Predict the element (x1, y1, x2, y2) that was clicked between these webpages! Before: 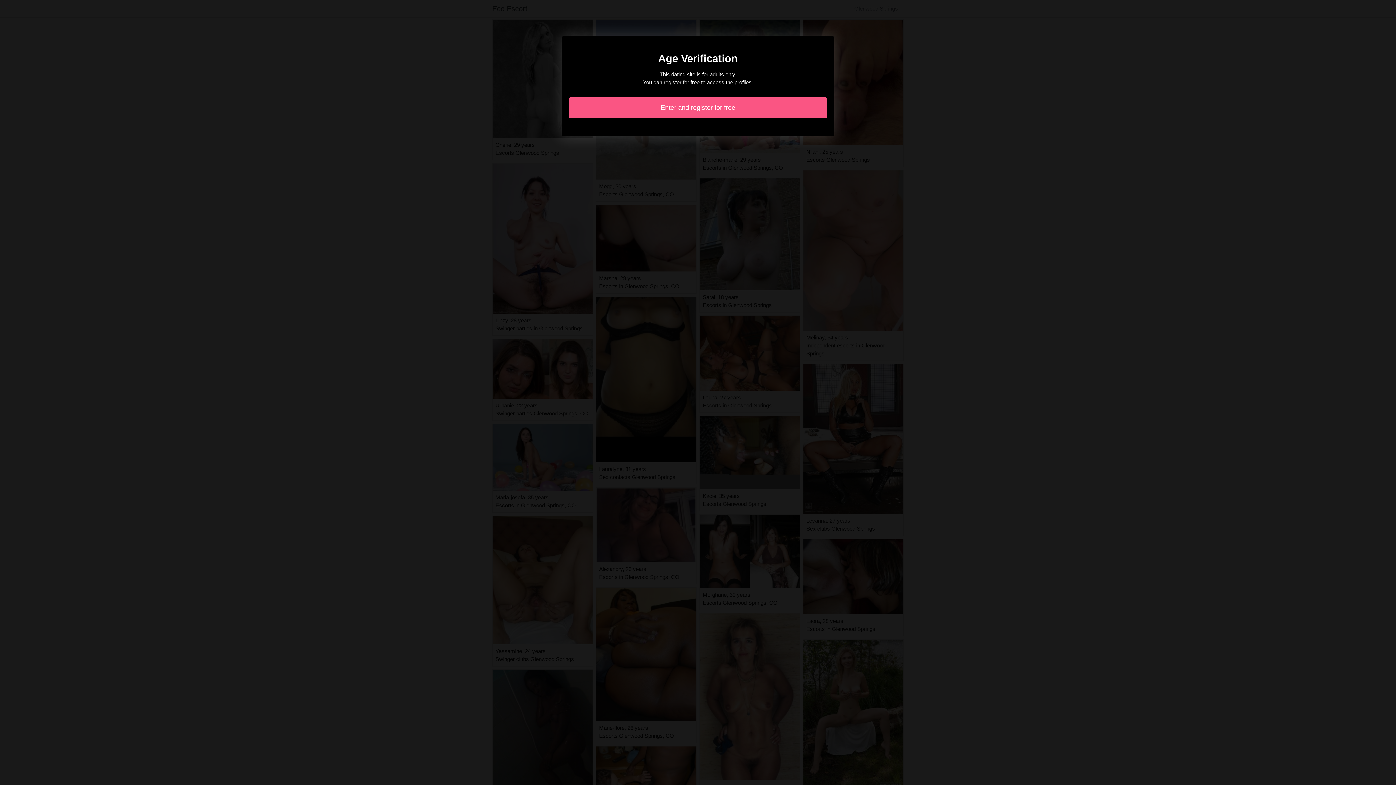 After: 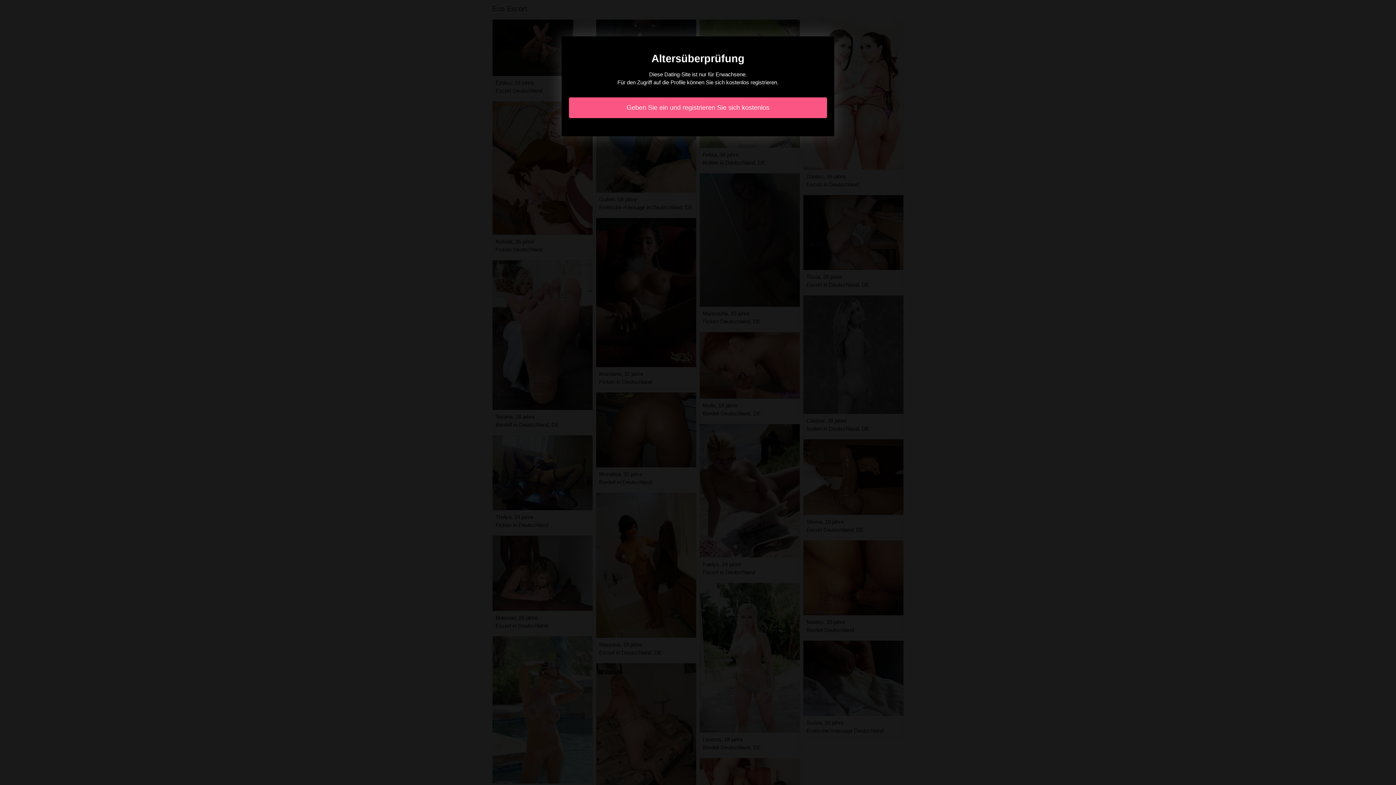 Action: bbox: (569, 97, 827, 118) label: Enter and register for free